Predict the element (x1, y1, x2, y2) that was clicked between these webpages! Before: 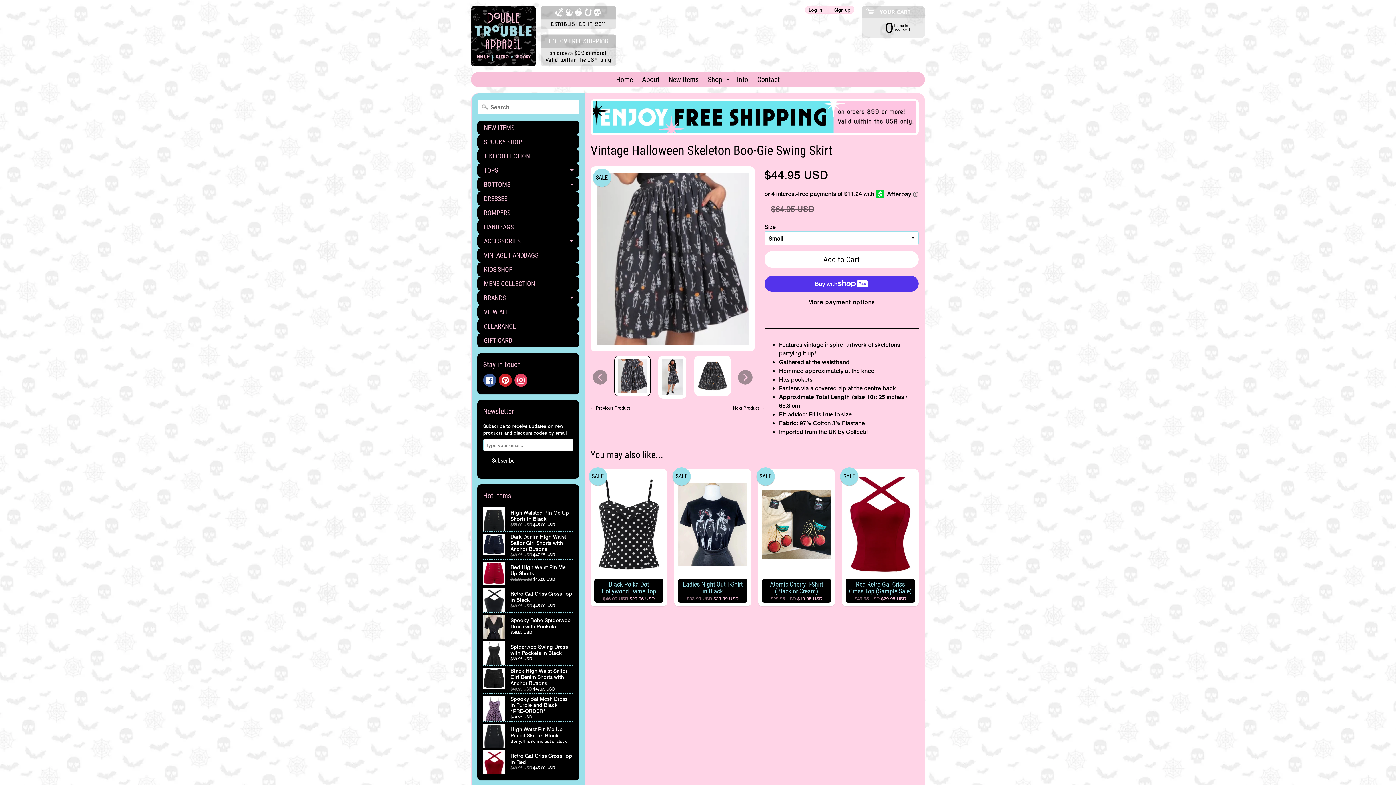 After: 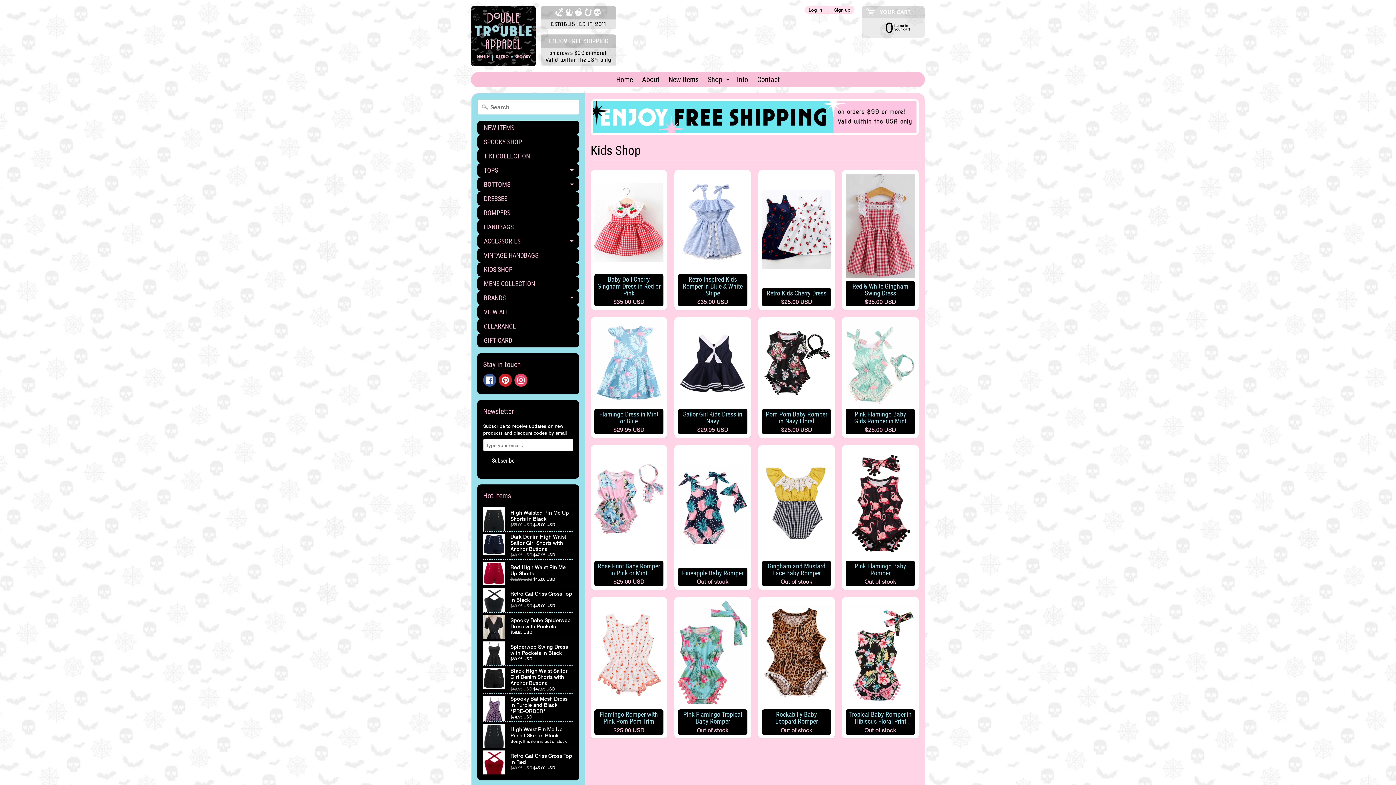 Action: label: KIDS SHOP bbox: (477, 262, 579, 276)